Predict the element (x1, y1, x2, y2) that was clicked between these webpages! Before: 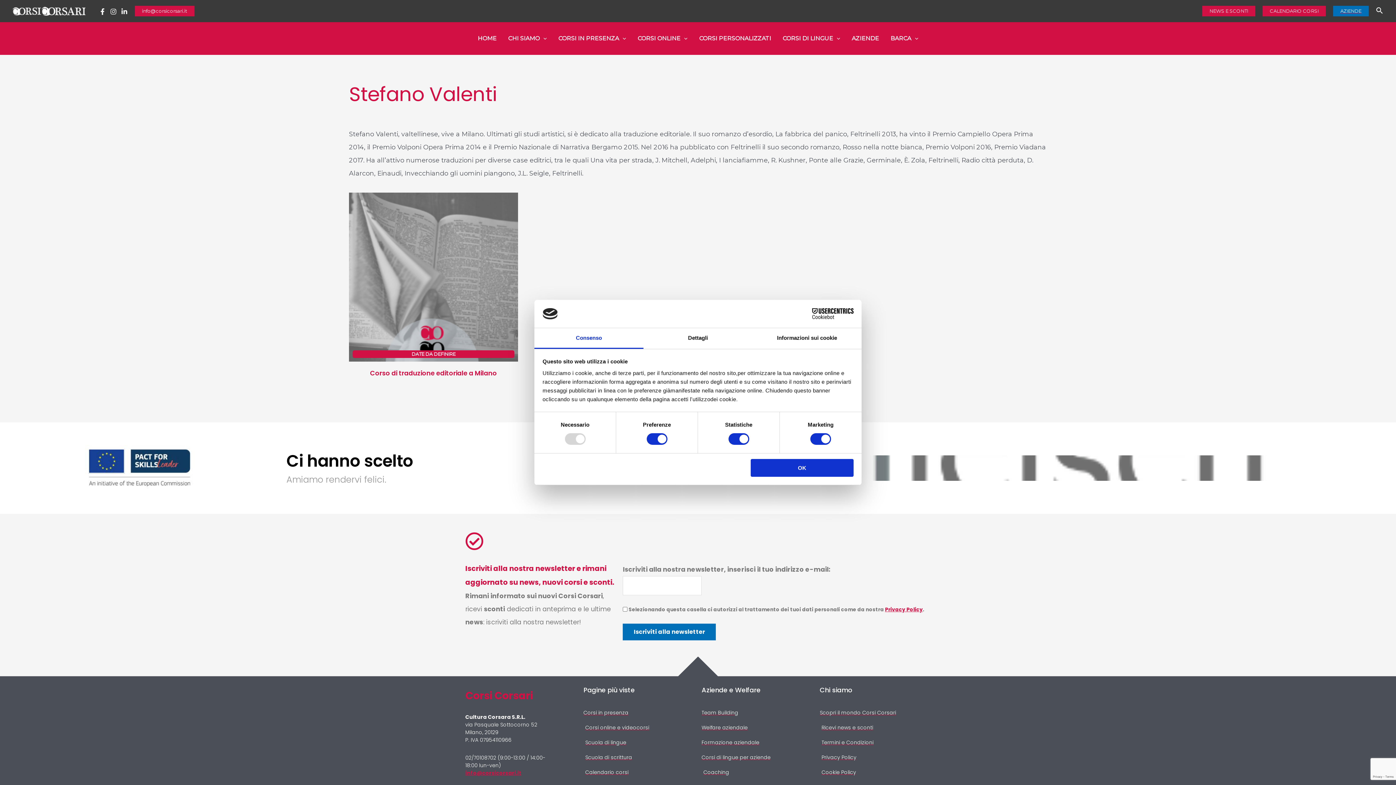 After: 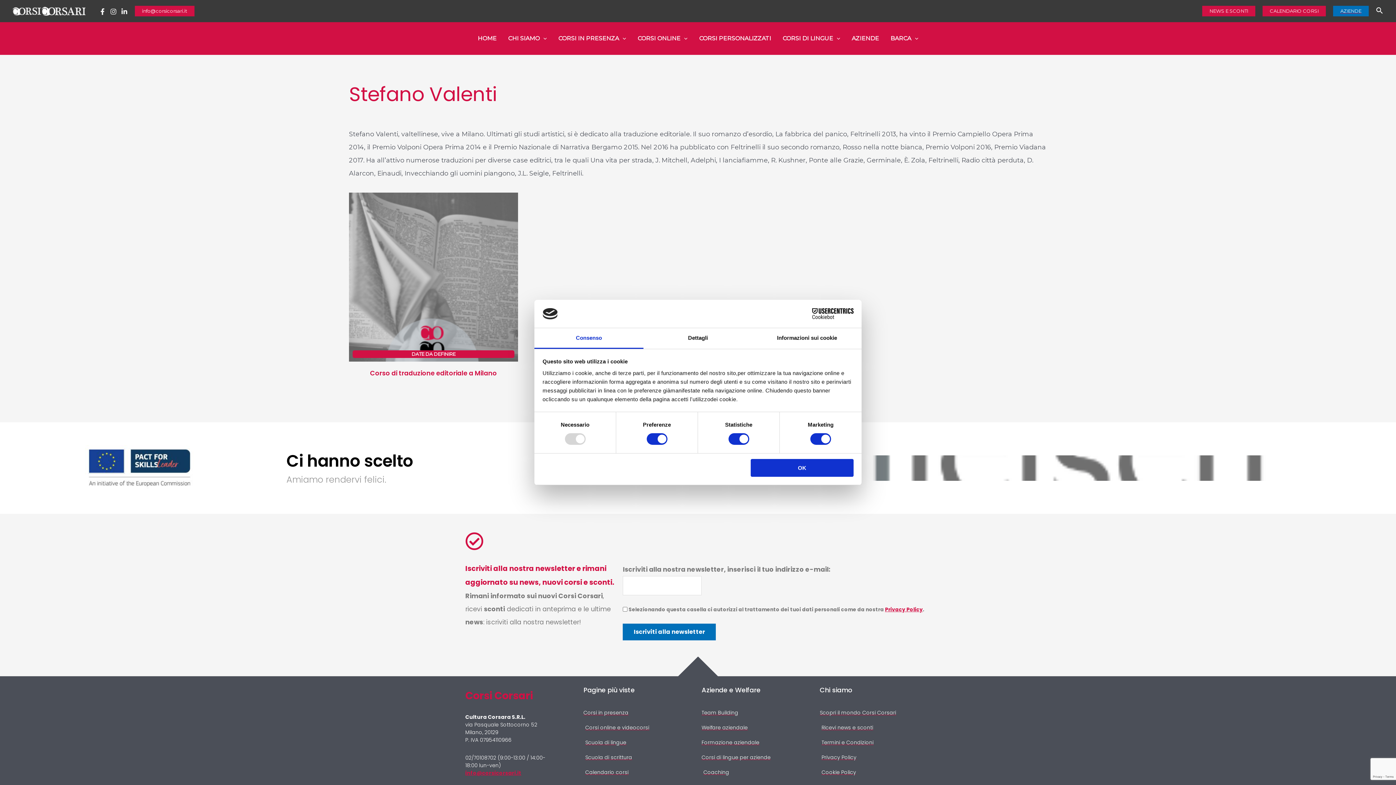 Action: label: Corsi di lingue per aziende bbox: (701, 751, 812, 764)